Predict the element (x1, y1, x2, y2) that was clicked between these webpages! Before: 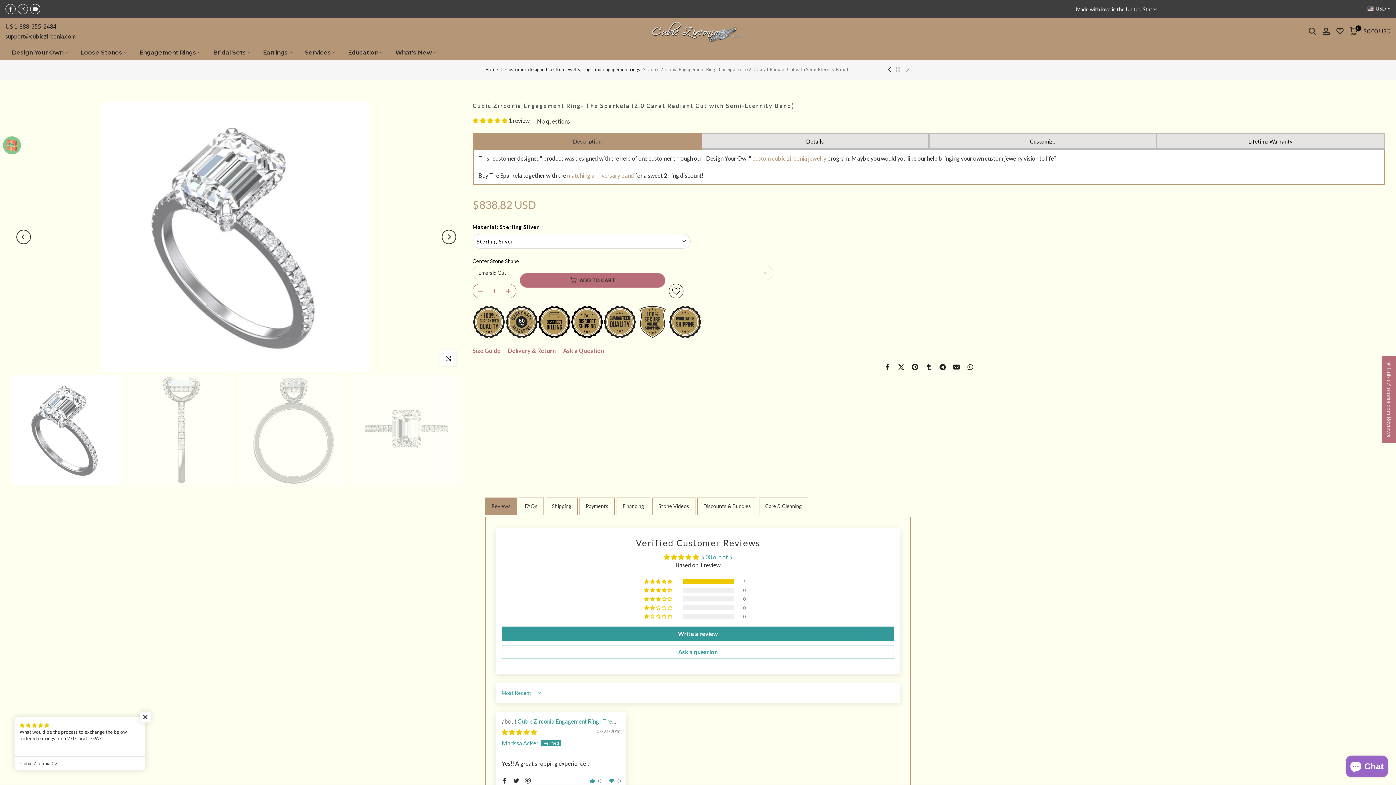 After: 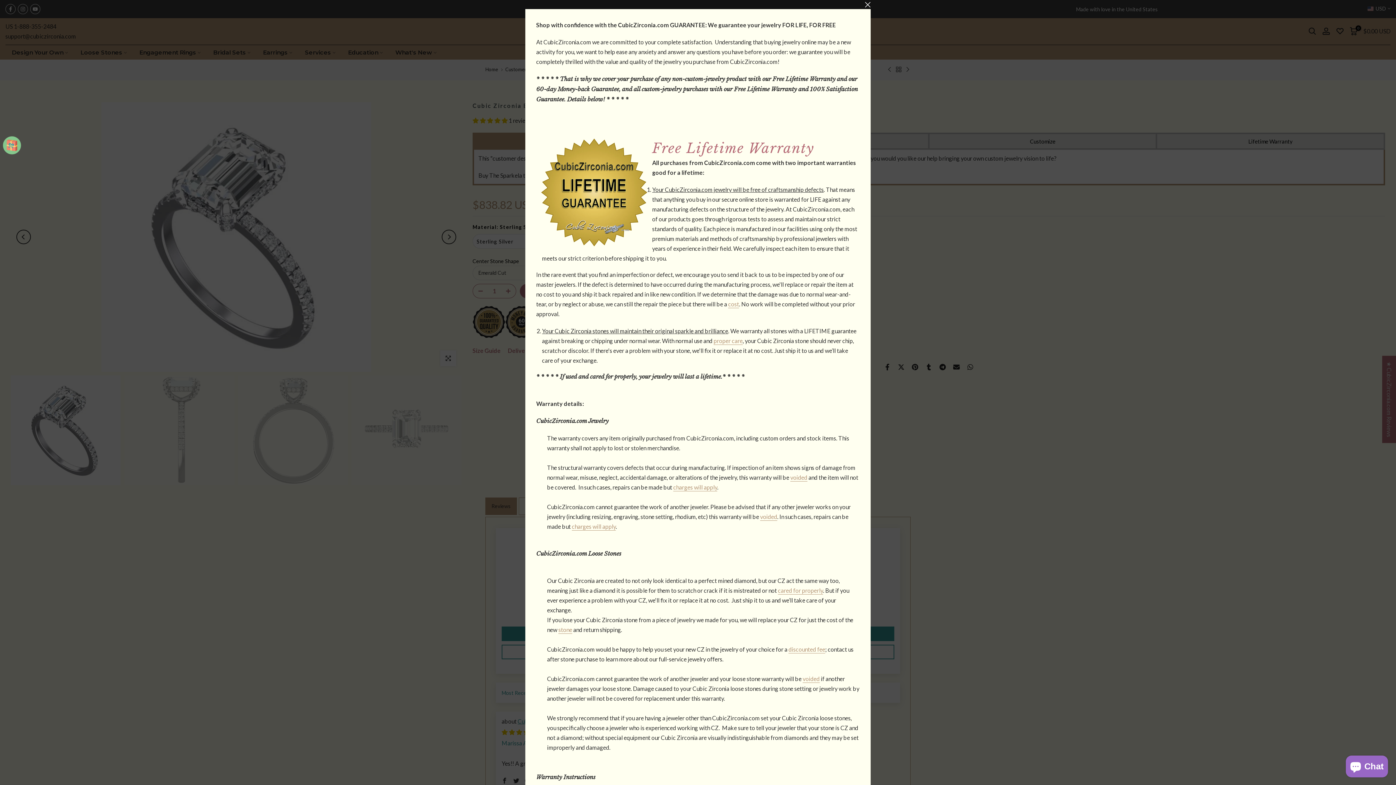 Action: label: Delivery & Return bbox: (507, 347, 555, 354)